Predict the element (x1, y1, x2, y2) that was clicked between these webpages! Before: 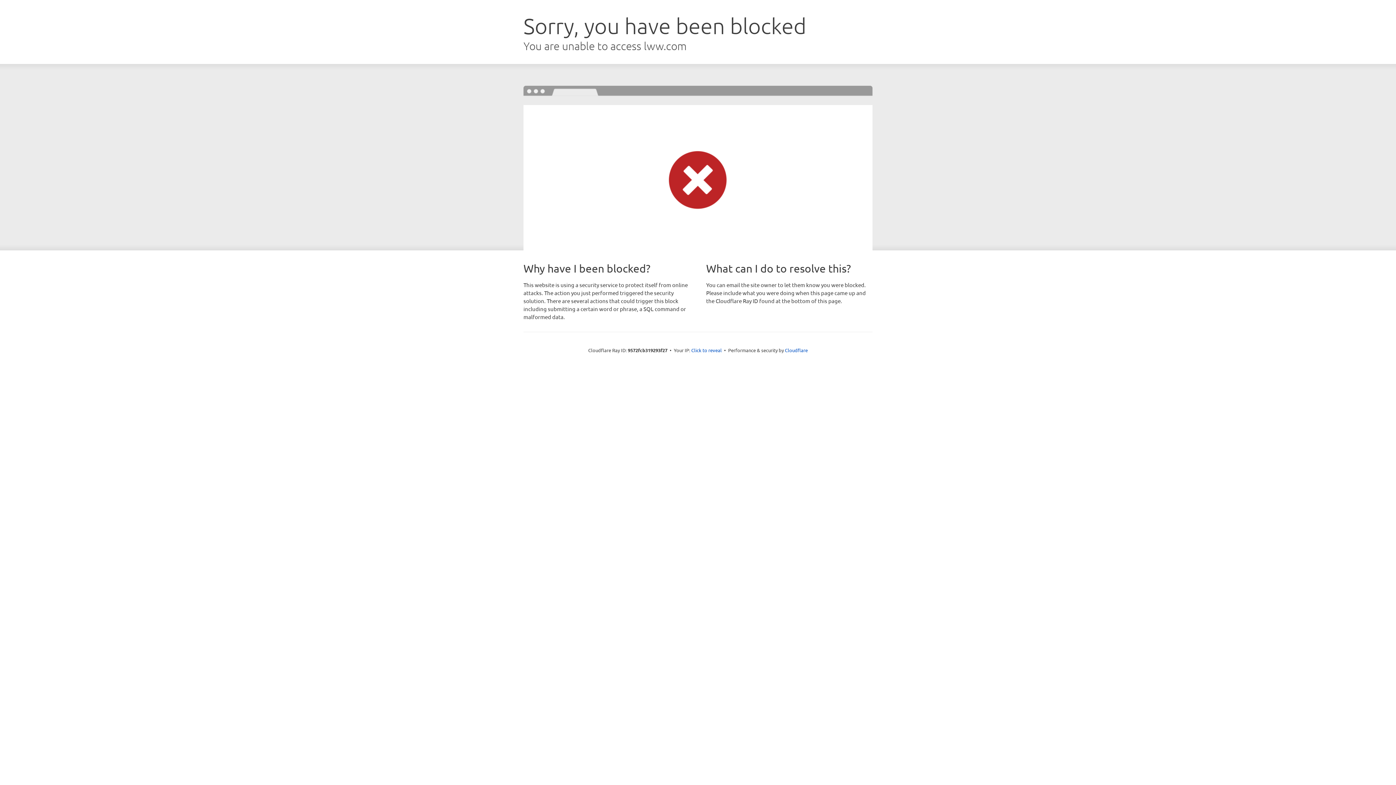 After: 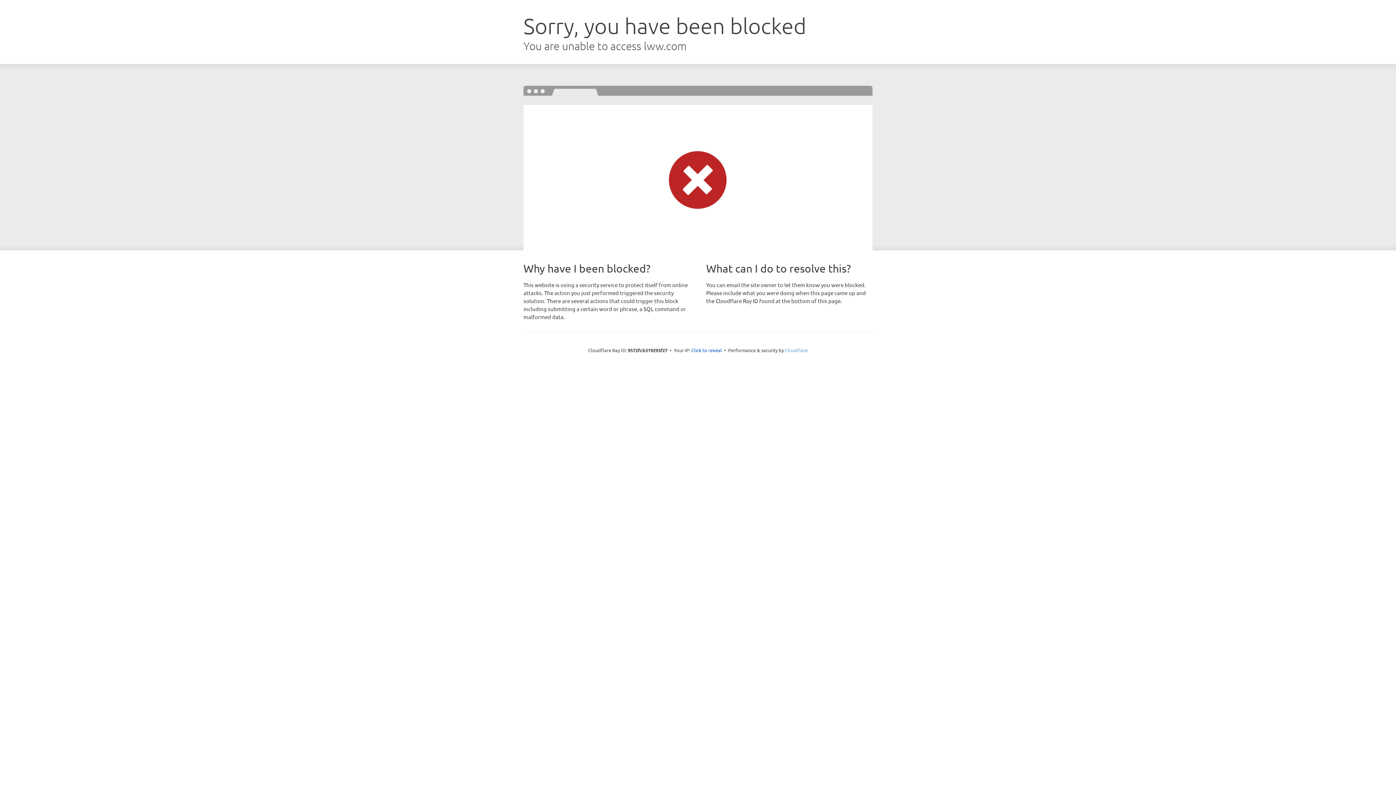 Action: bbox: (785, 347, 808, 353) label: Cloudflare